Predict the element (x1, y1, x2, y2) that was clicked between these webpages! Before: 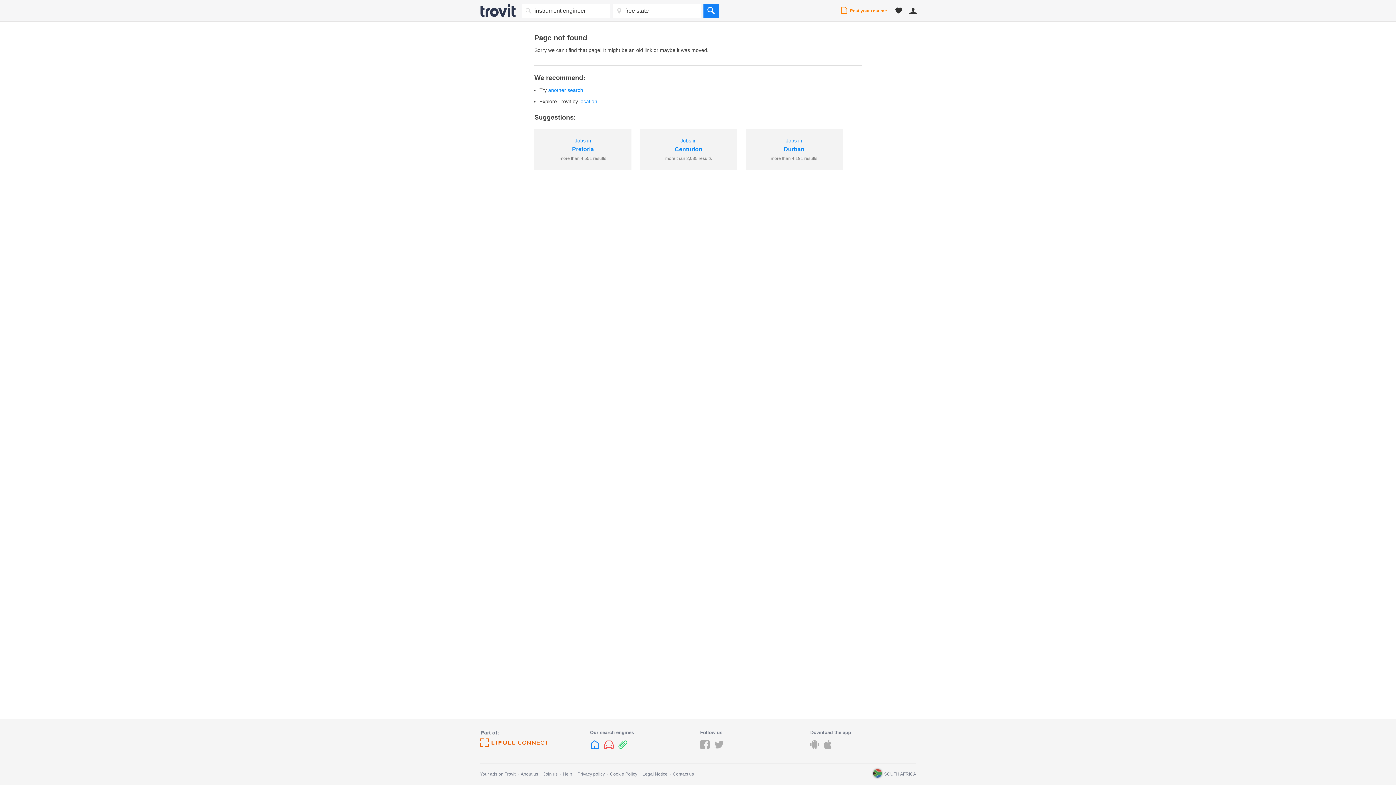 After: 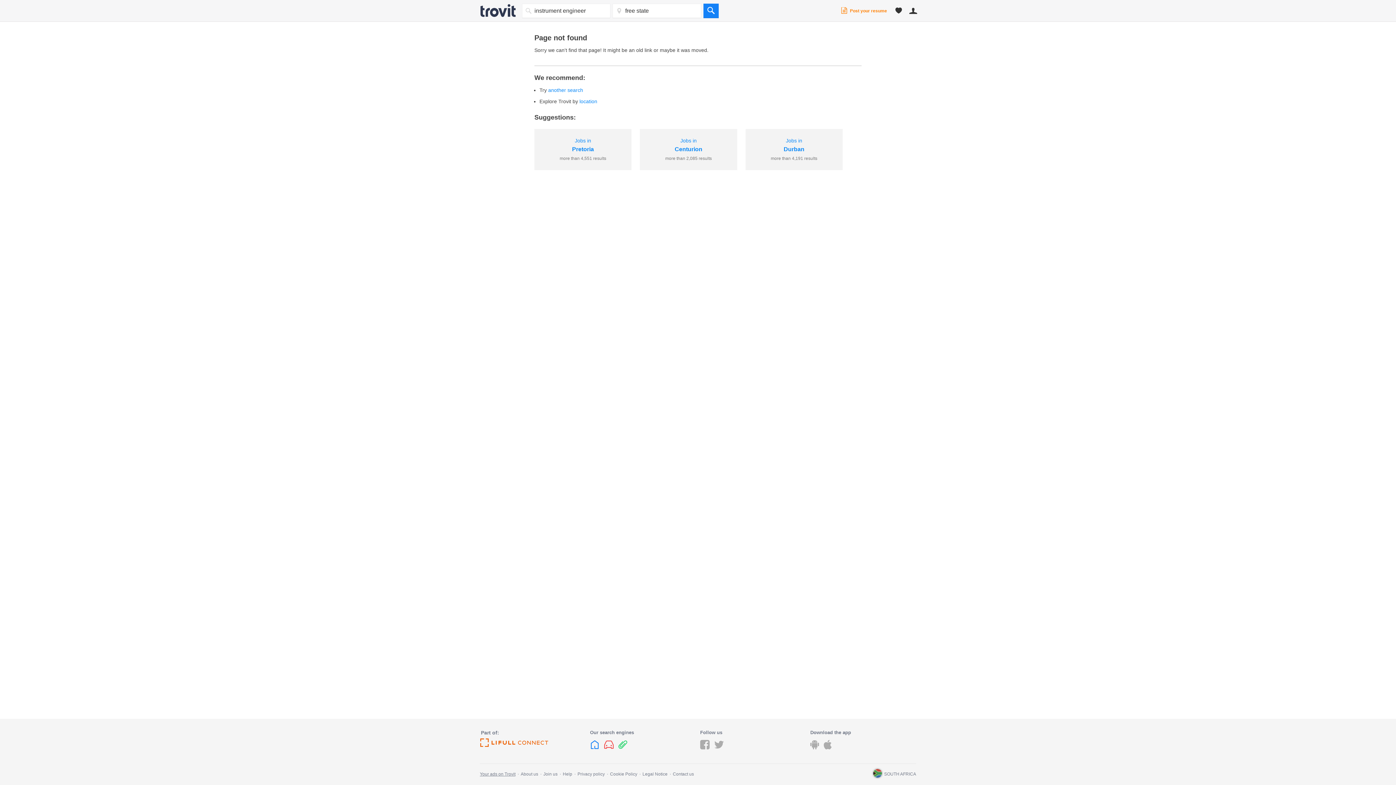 Action: bbox: (480, 772, 515, 777) label: Your ads on Trovit